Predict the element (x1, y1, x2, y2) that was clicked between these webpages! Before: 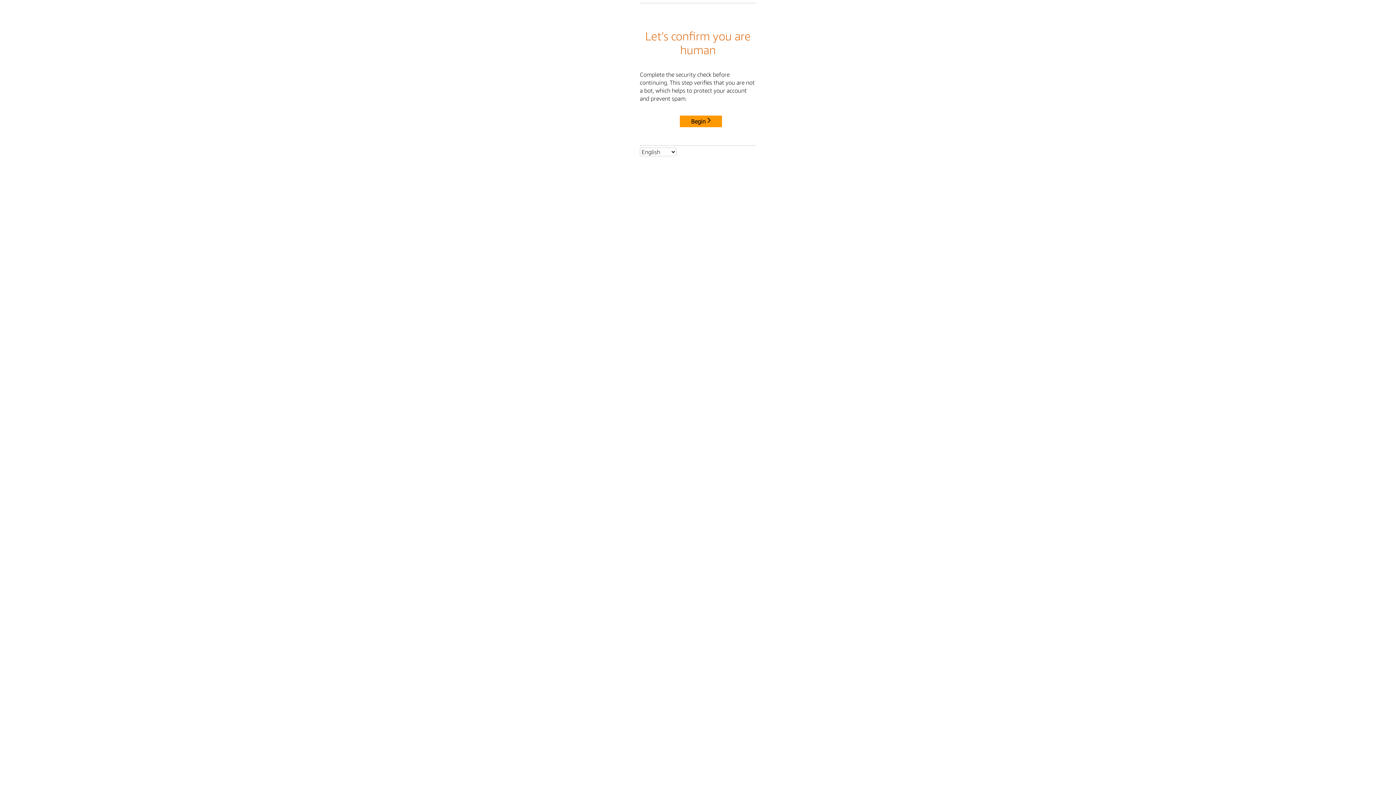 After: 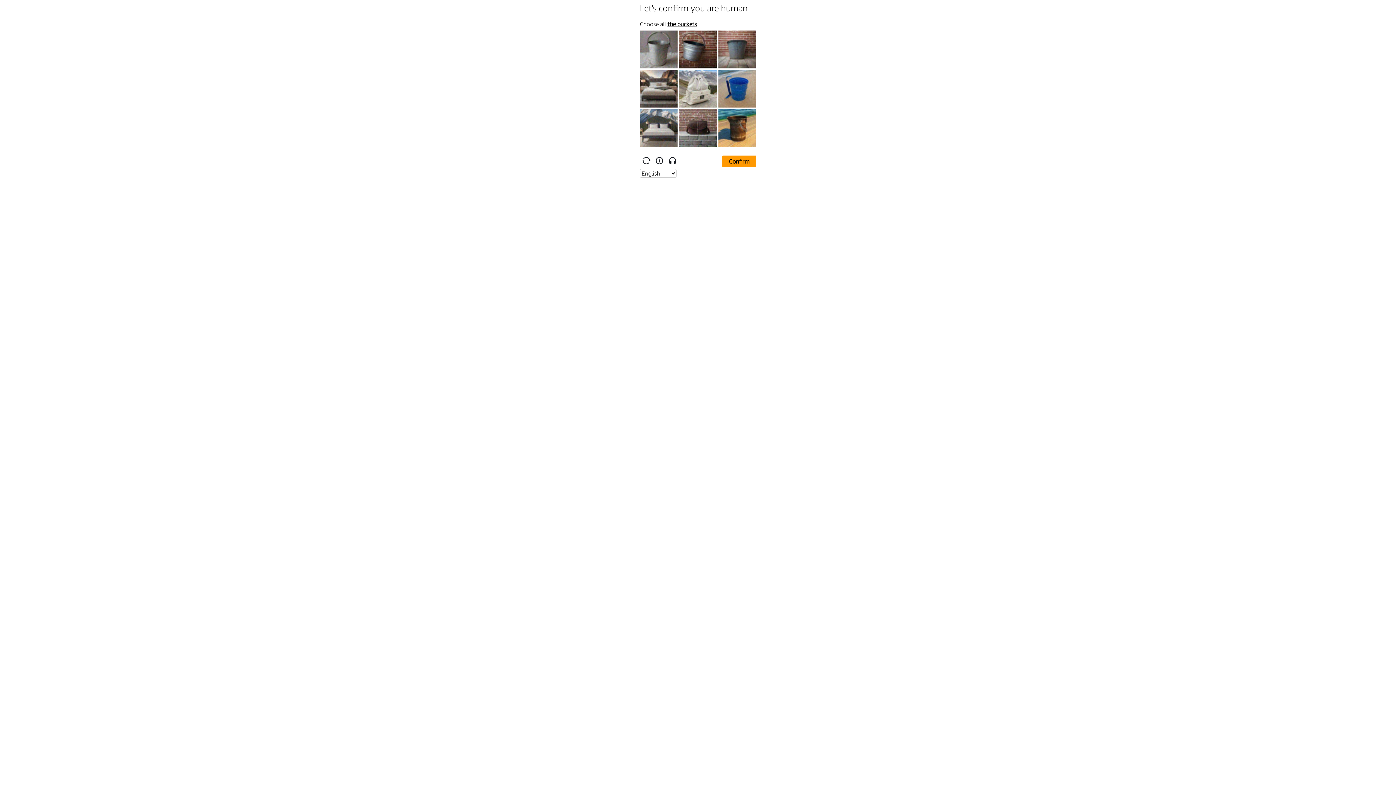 Action: label: Begin bbox: (680, 115, 722, 127)